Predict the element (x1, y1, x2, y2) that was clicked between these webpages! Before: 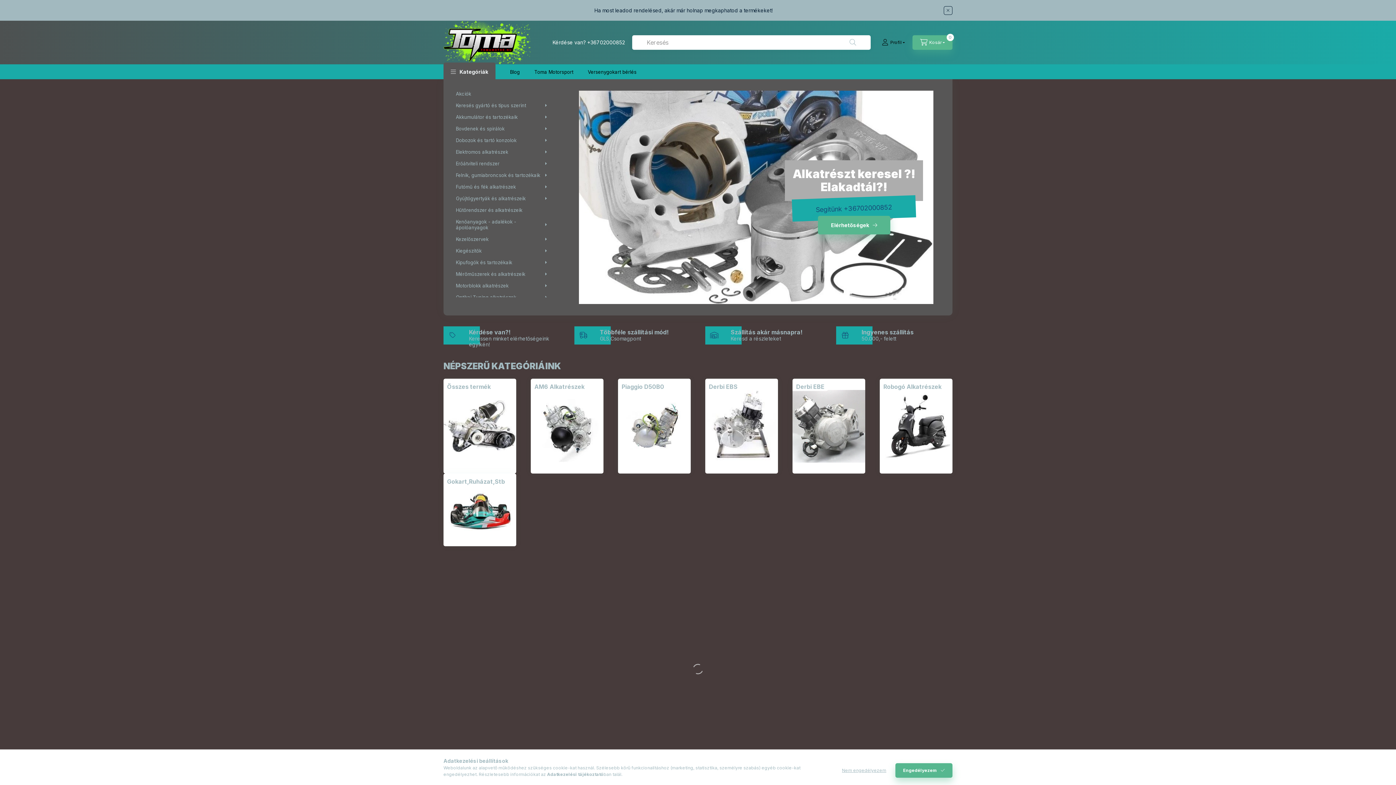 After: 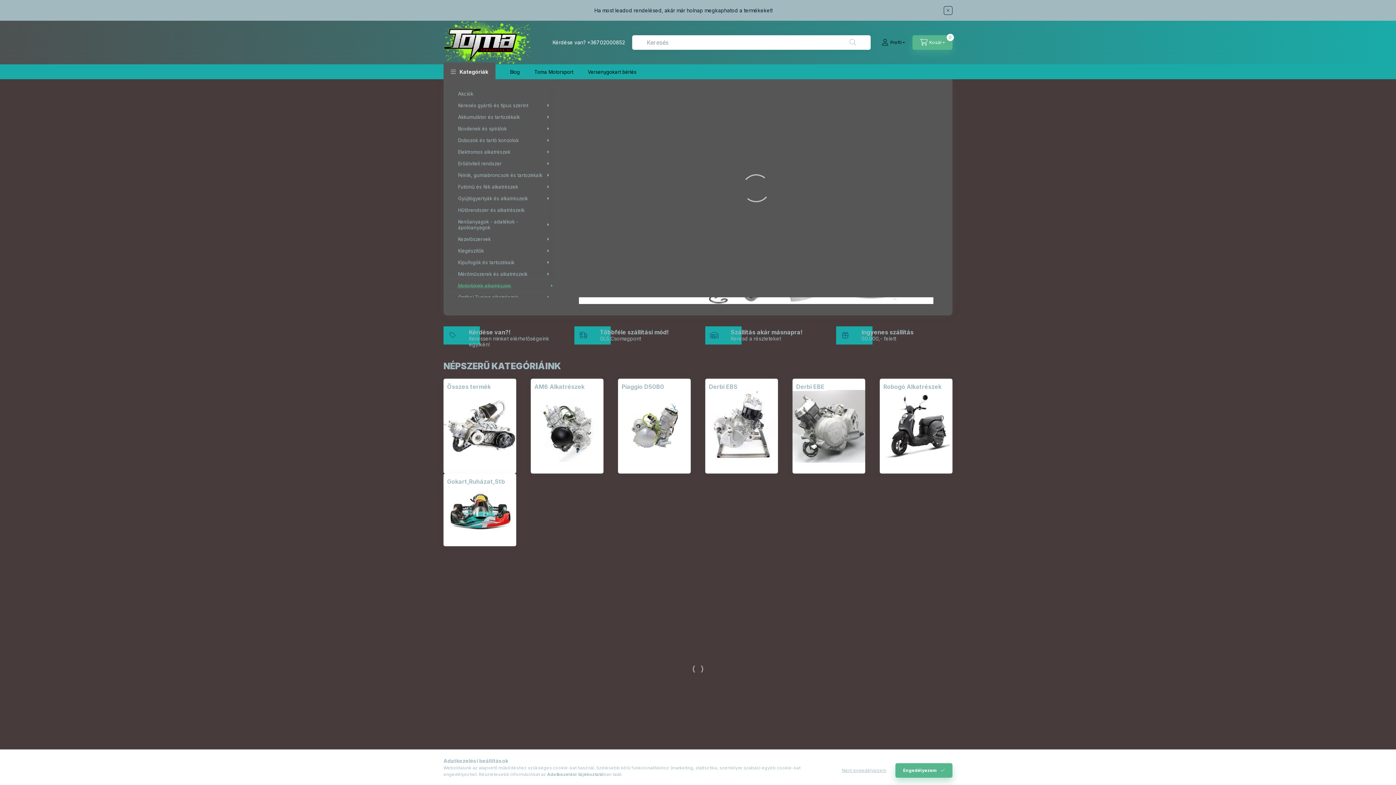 Action: bbox: (441, 280, 557, 291) label: Motorblokk alkatrészek